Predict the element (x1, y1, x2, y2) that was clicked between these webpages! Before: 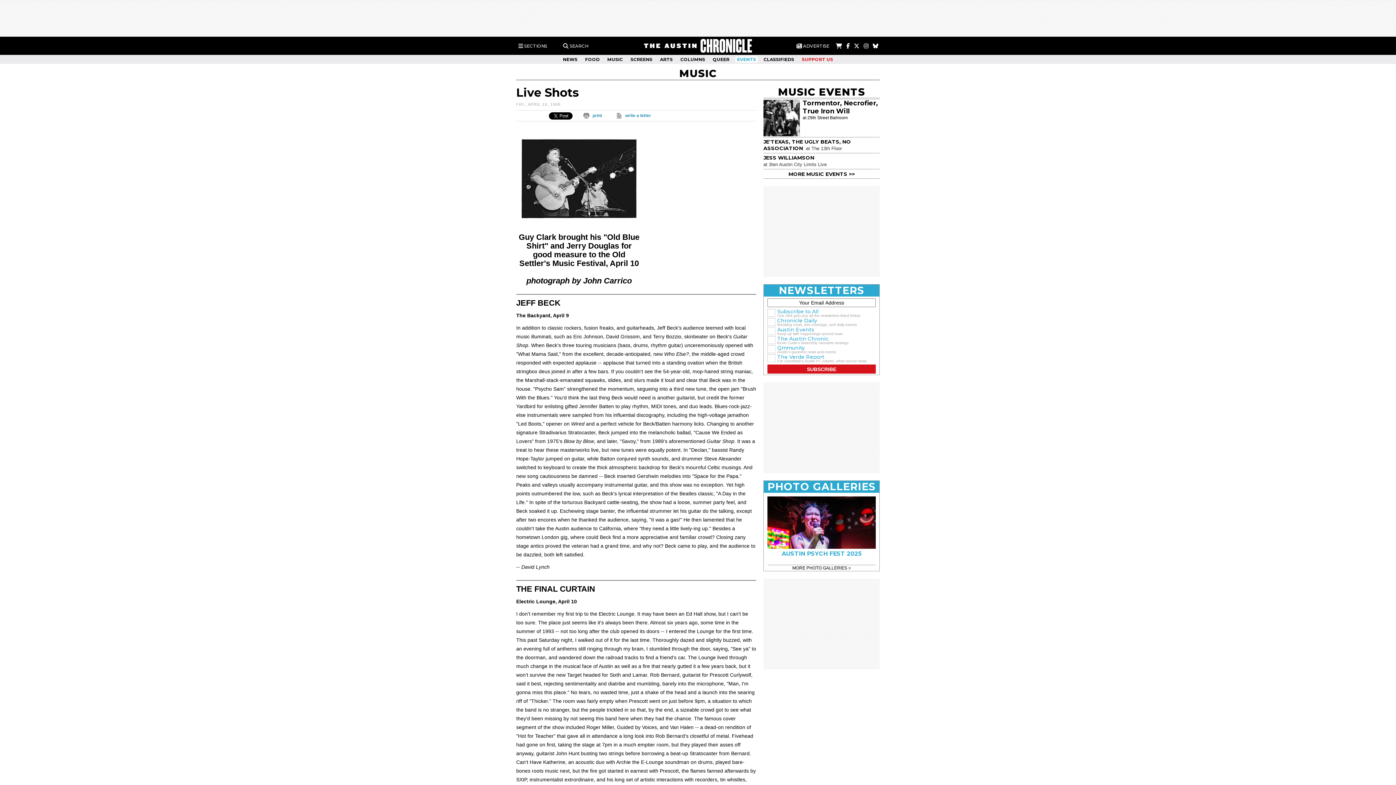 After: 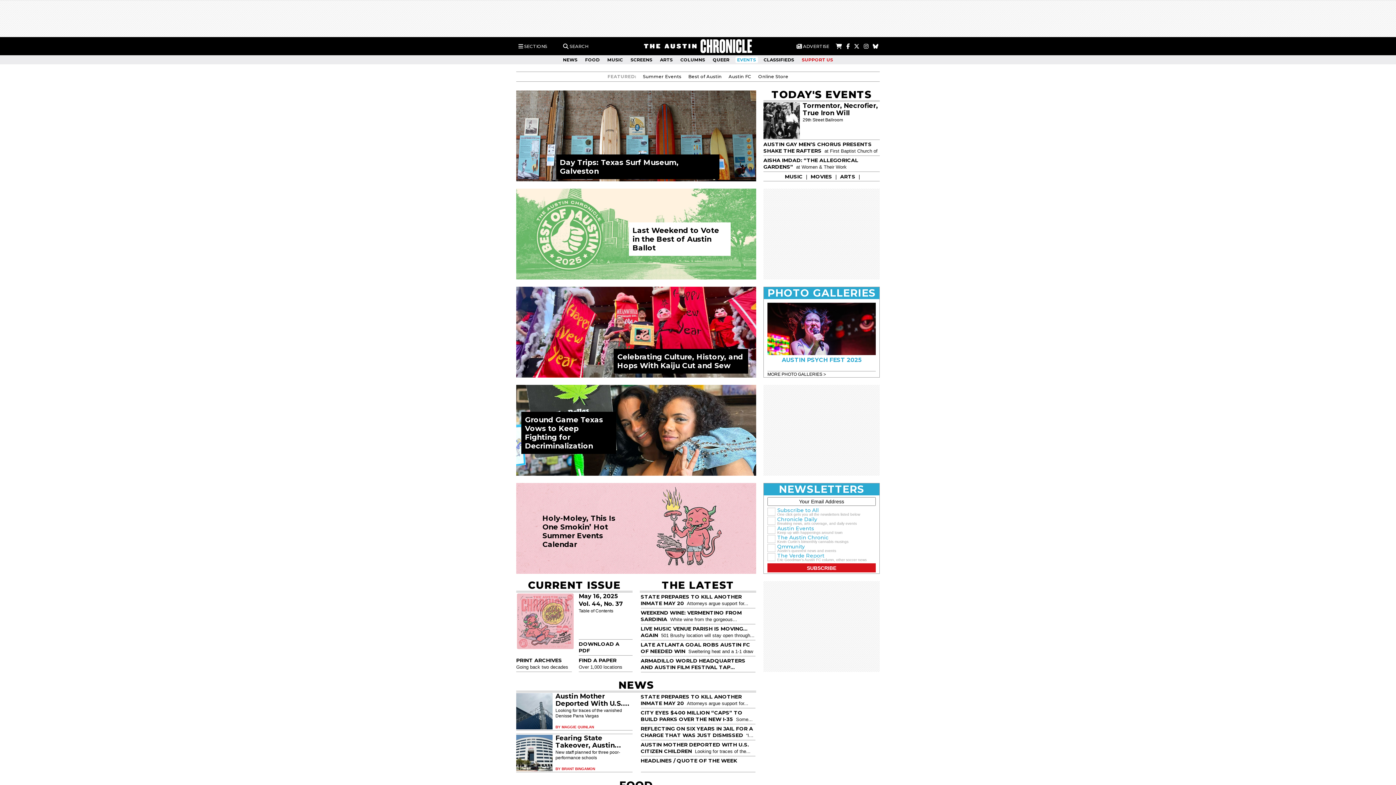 Action: bbox: (643, 48, 752, 54)